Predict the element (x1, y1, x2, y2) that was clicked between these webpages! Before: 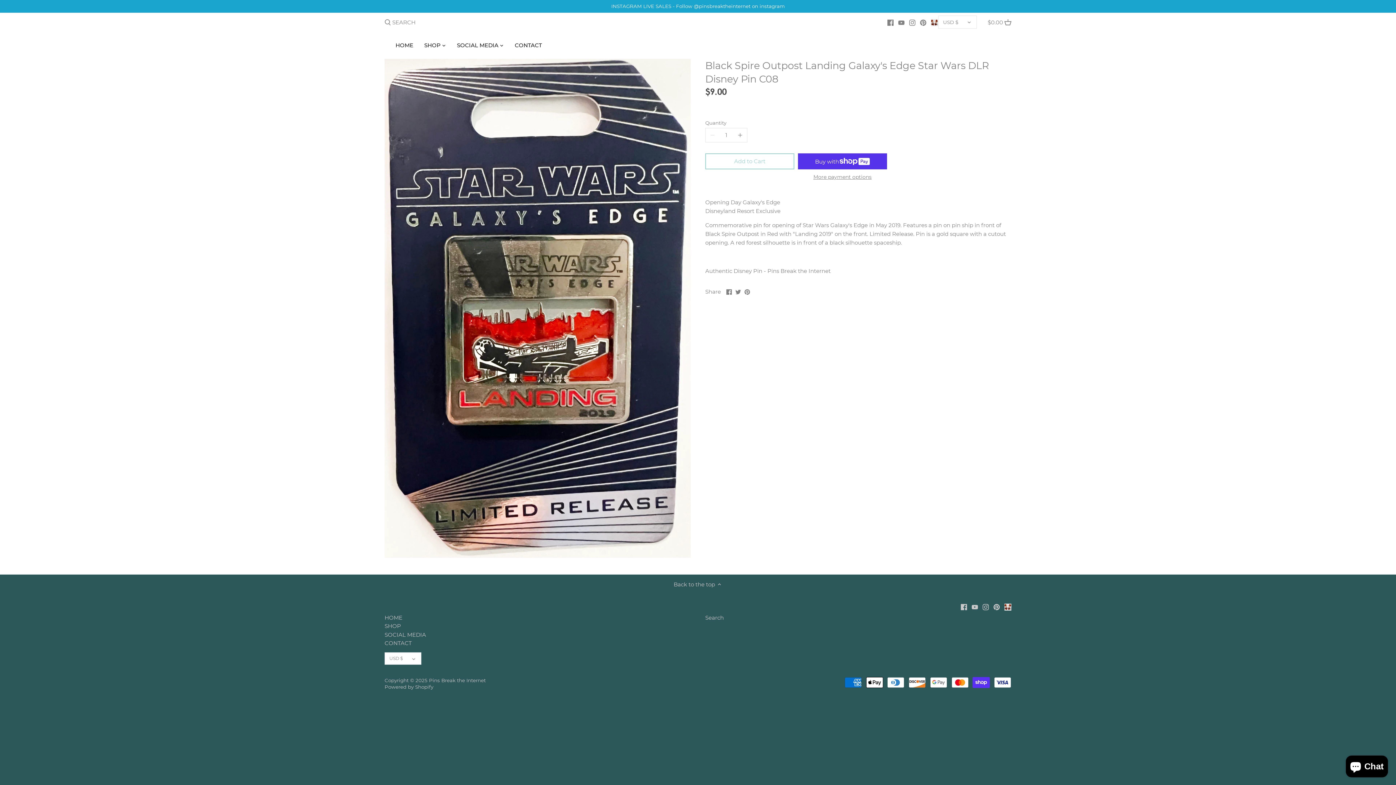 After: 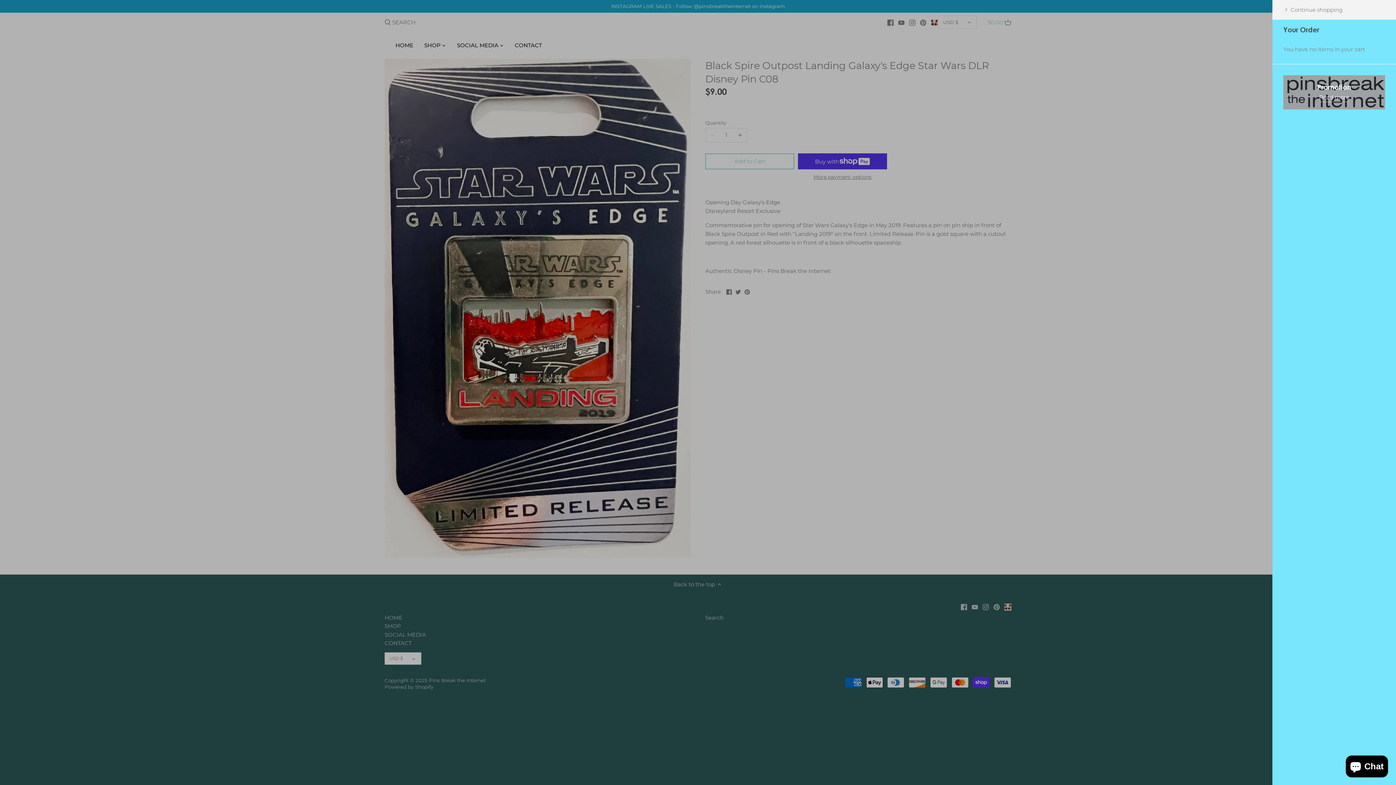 Action: bbox: (988, 15, 1011, 29) label: $0.00 